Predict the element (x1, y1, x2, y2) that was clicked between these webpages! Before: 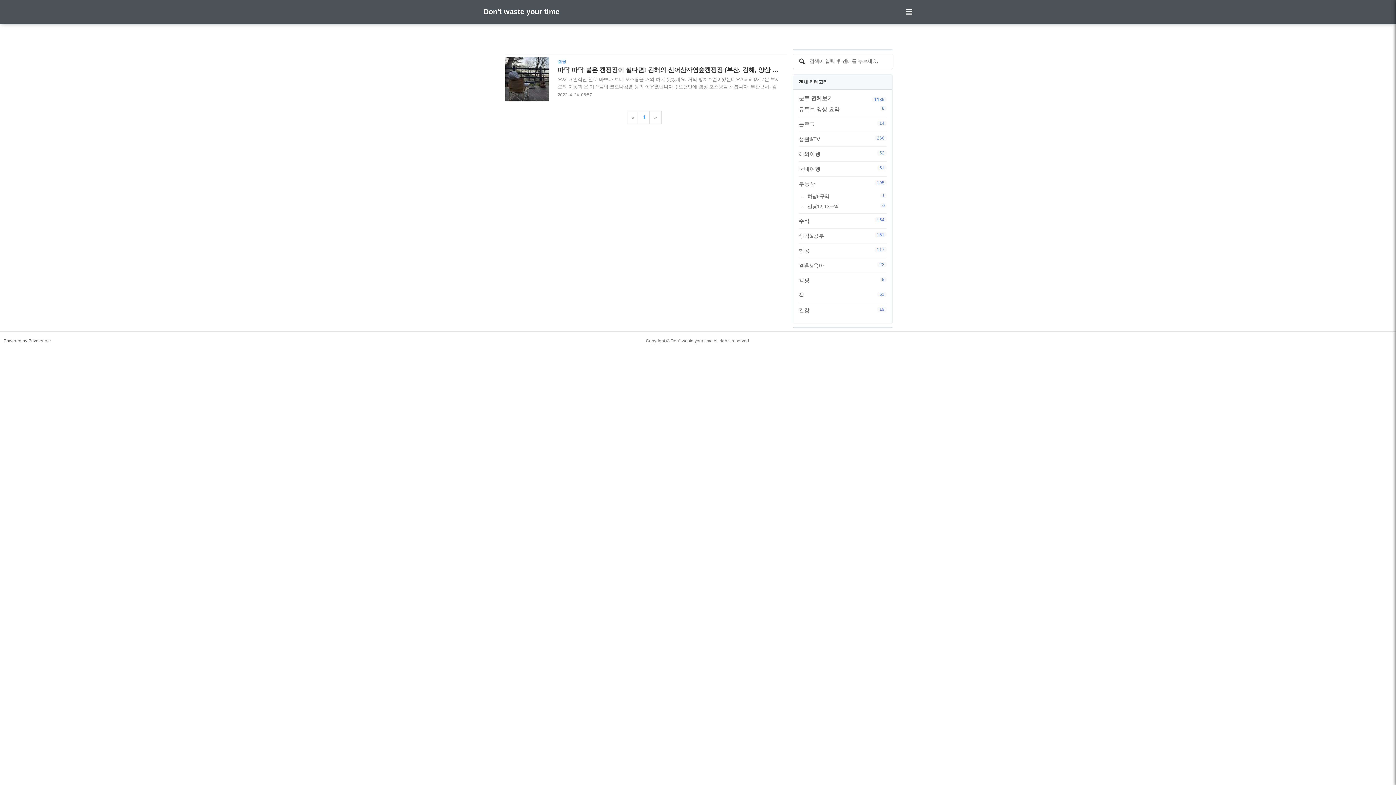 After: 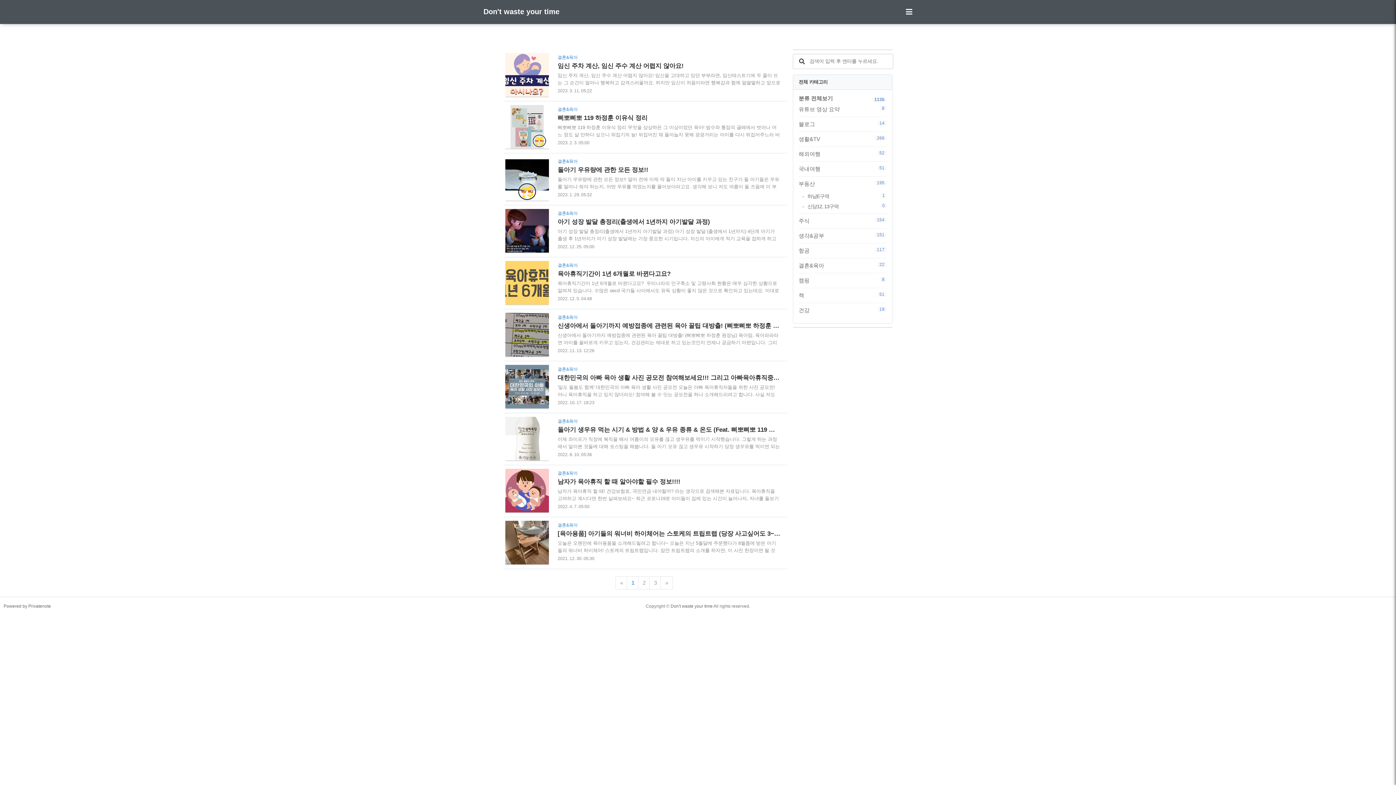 Action: label: 결혼&육아
22 bbox: (798, 260, 886, 271)